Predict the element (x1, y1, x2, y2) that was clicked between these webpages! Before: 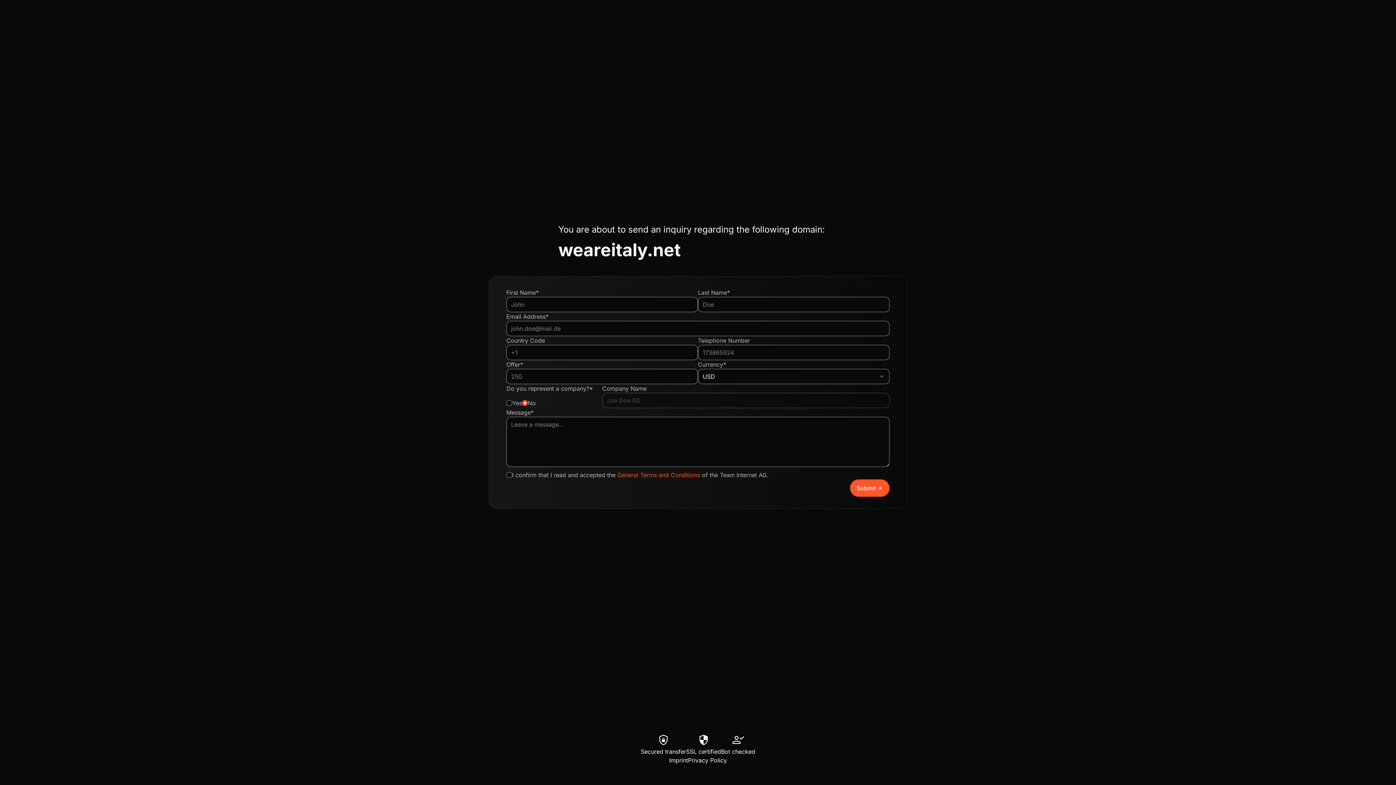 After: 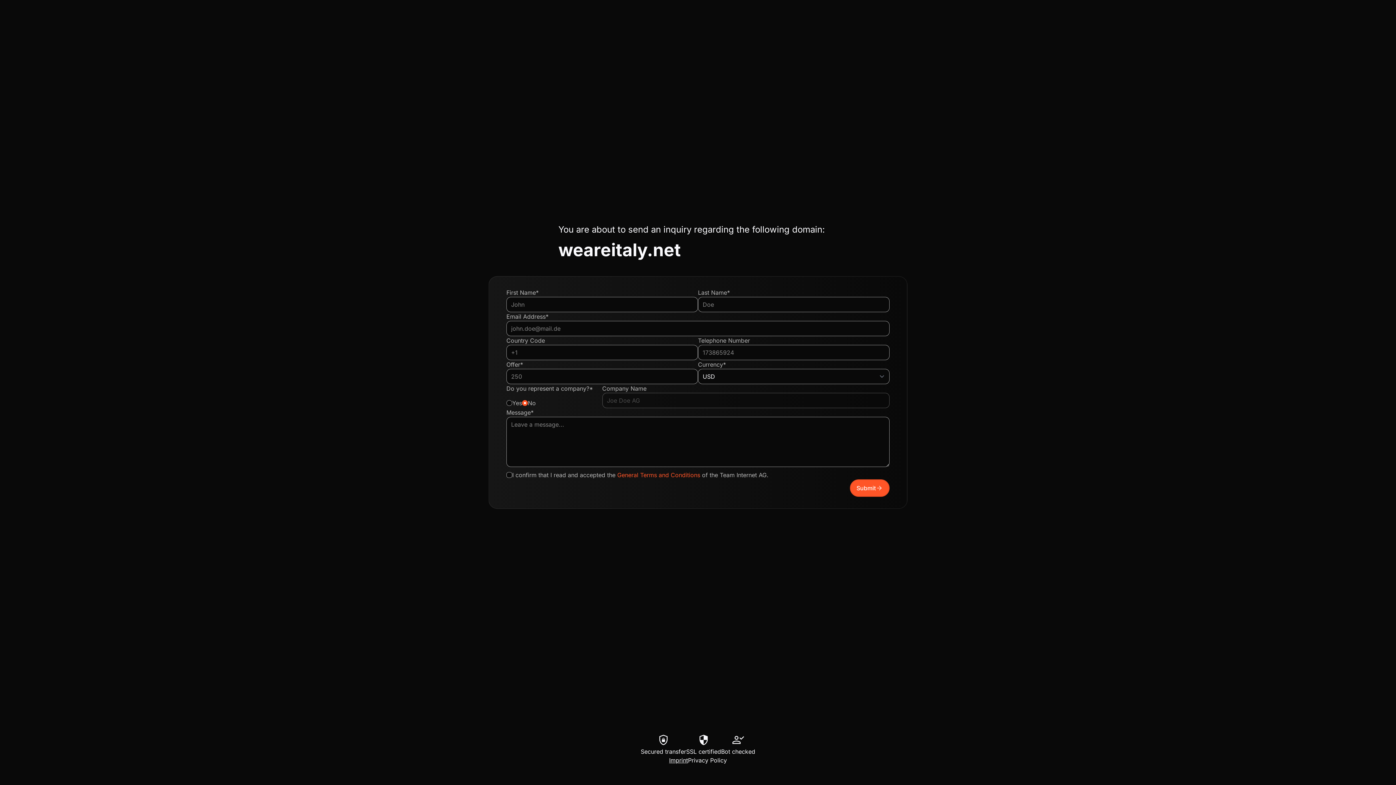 Action: bbox: (669, 756, 688, 765) label: Imprint